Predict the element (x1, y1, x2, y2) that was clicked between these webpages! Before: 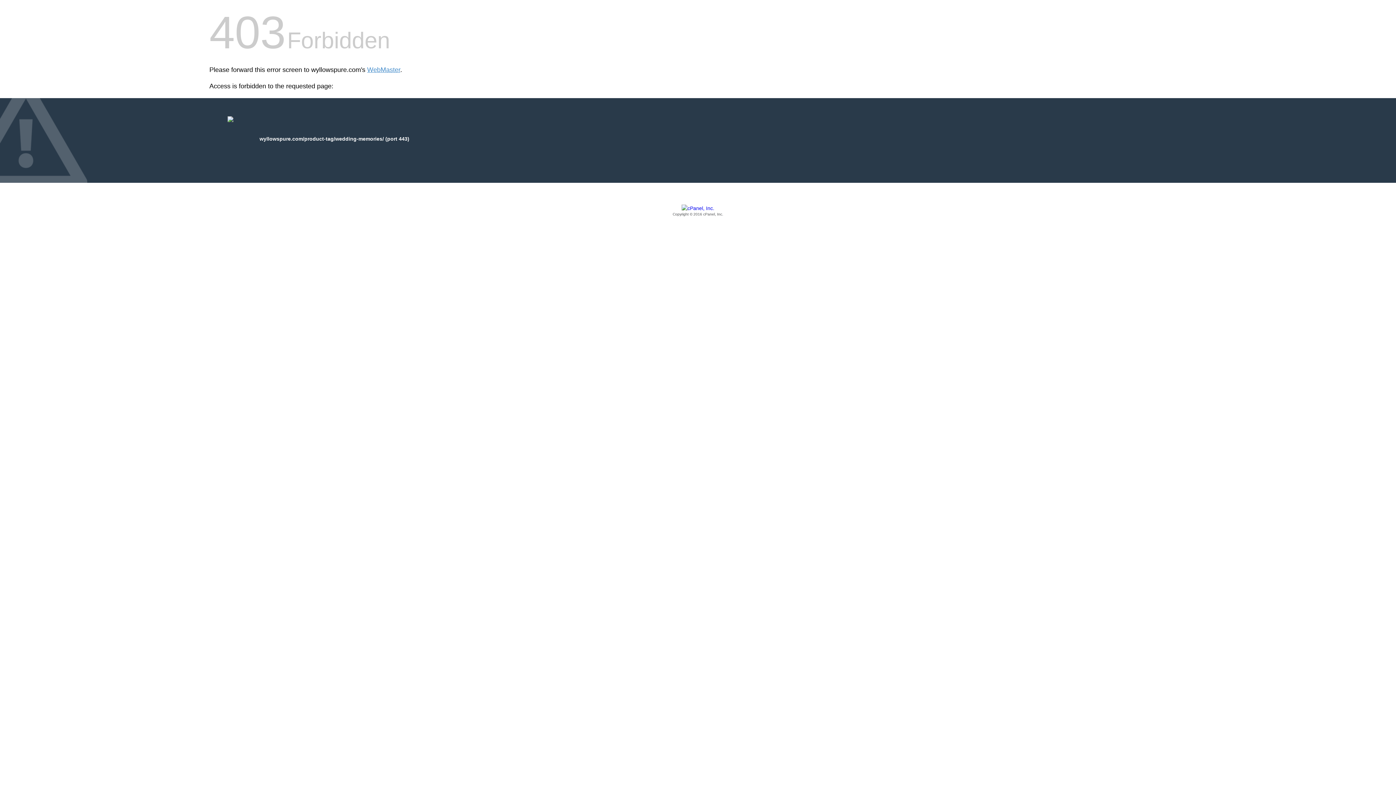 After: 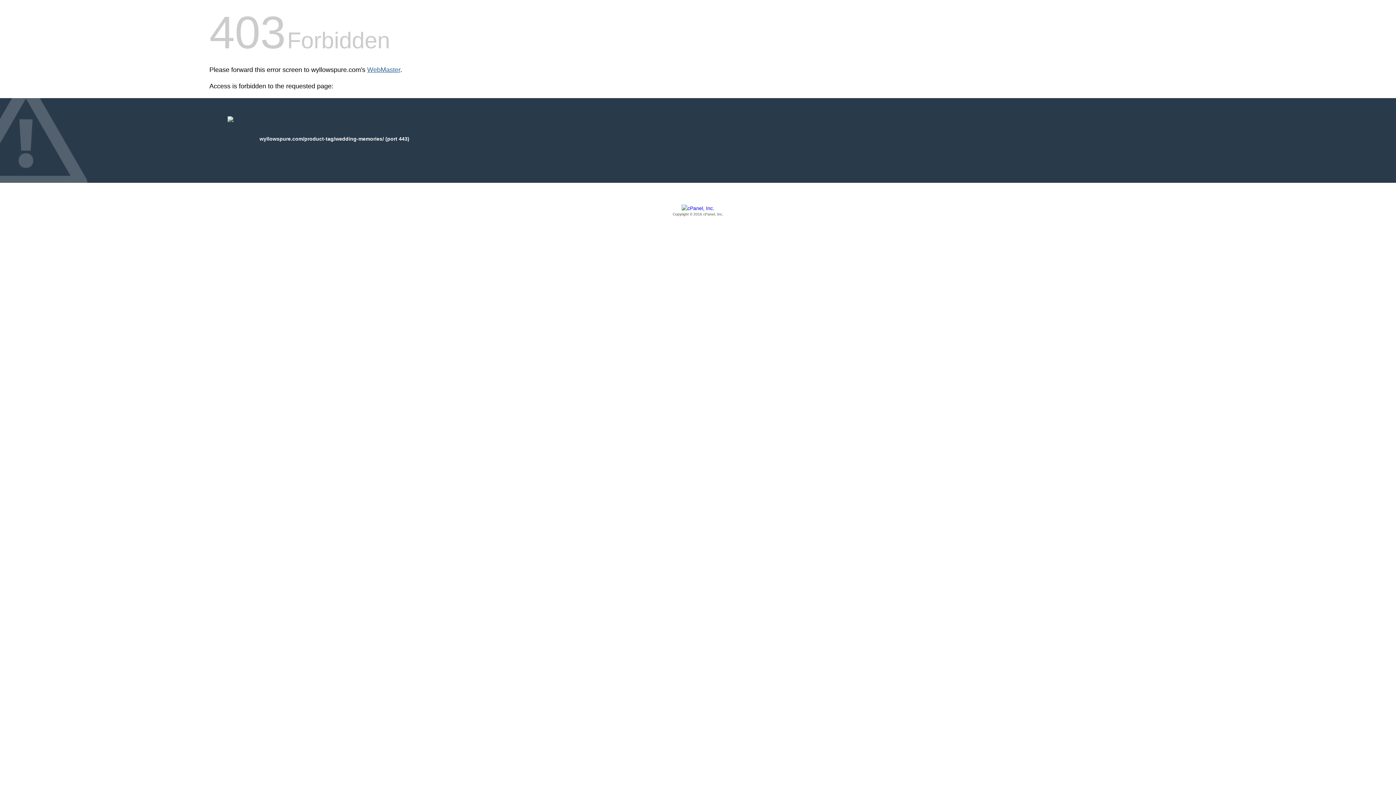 Action: bbox: (367, 66, 400, 73) label: WebMaster